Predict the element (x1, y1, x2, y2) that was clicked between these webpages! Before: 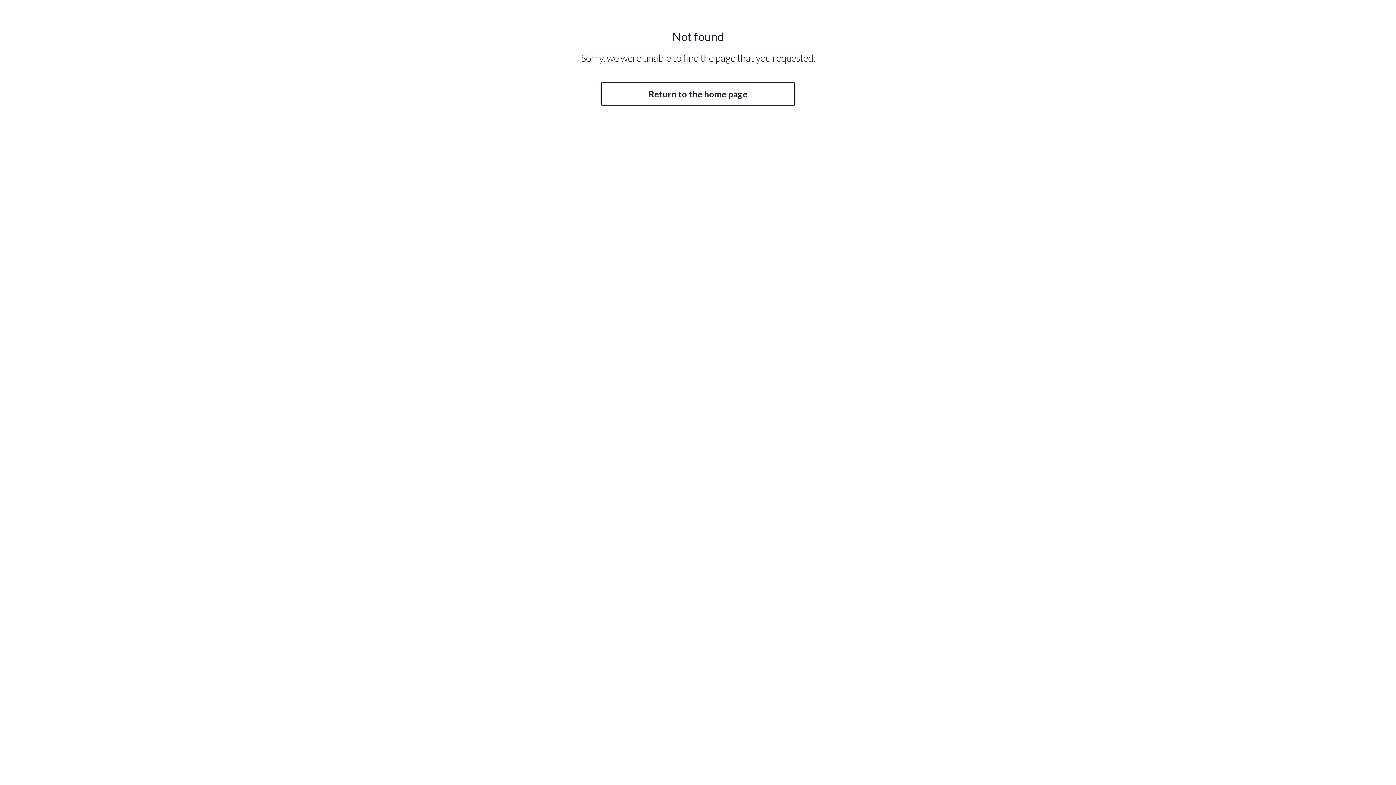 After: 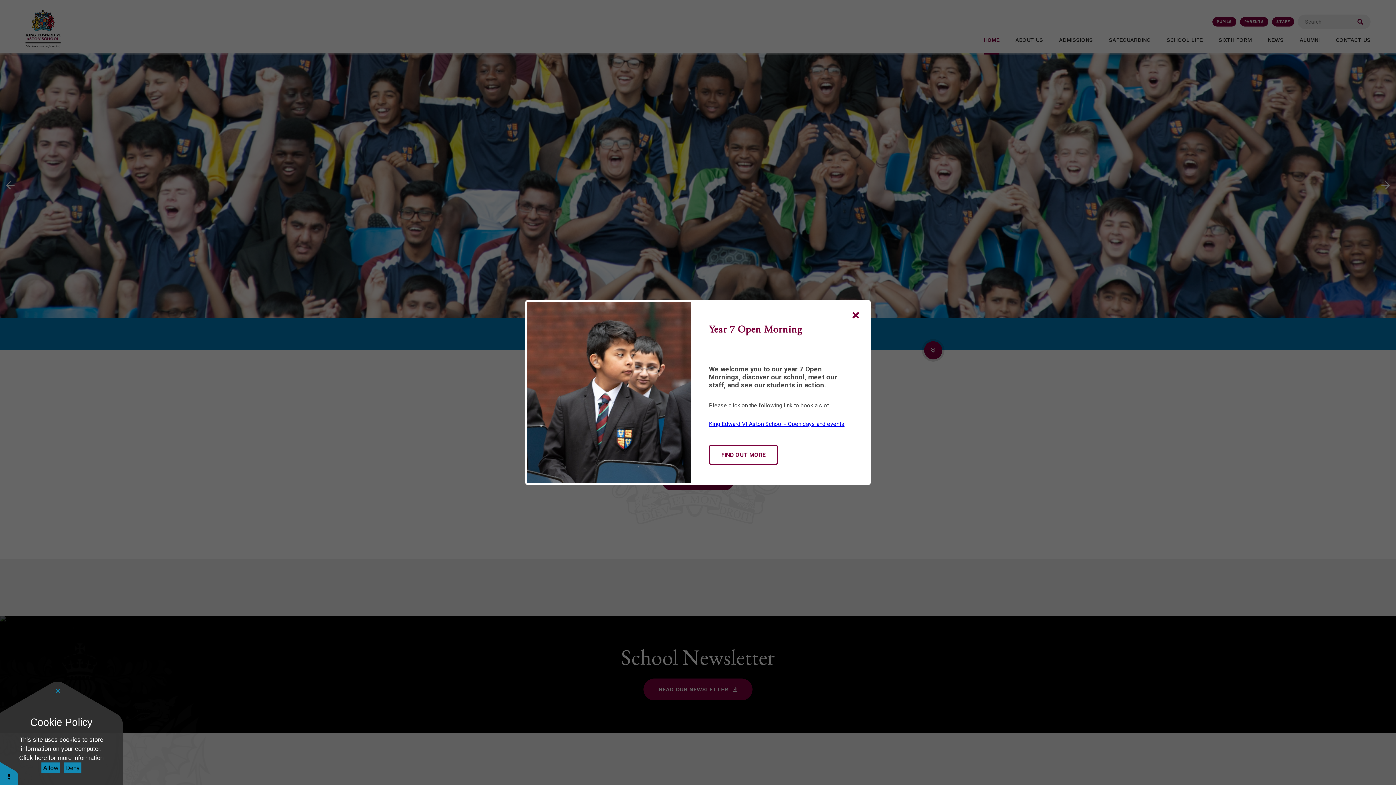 Action: bbox: (600, 82, 795, 105) label: Return to the home page